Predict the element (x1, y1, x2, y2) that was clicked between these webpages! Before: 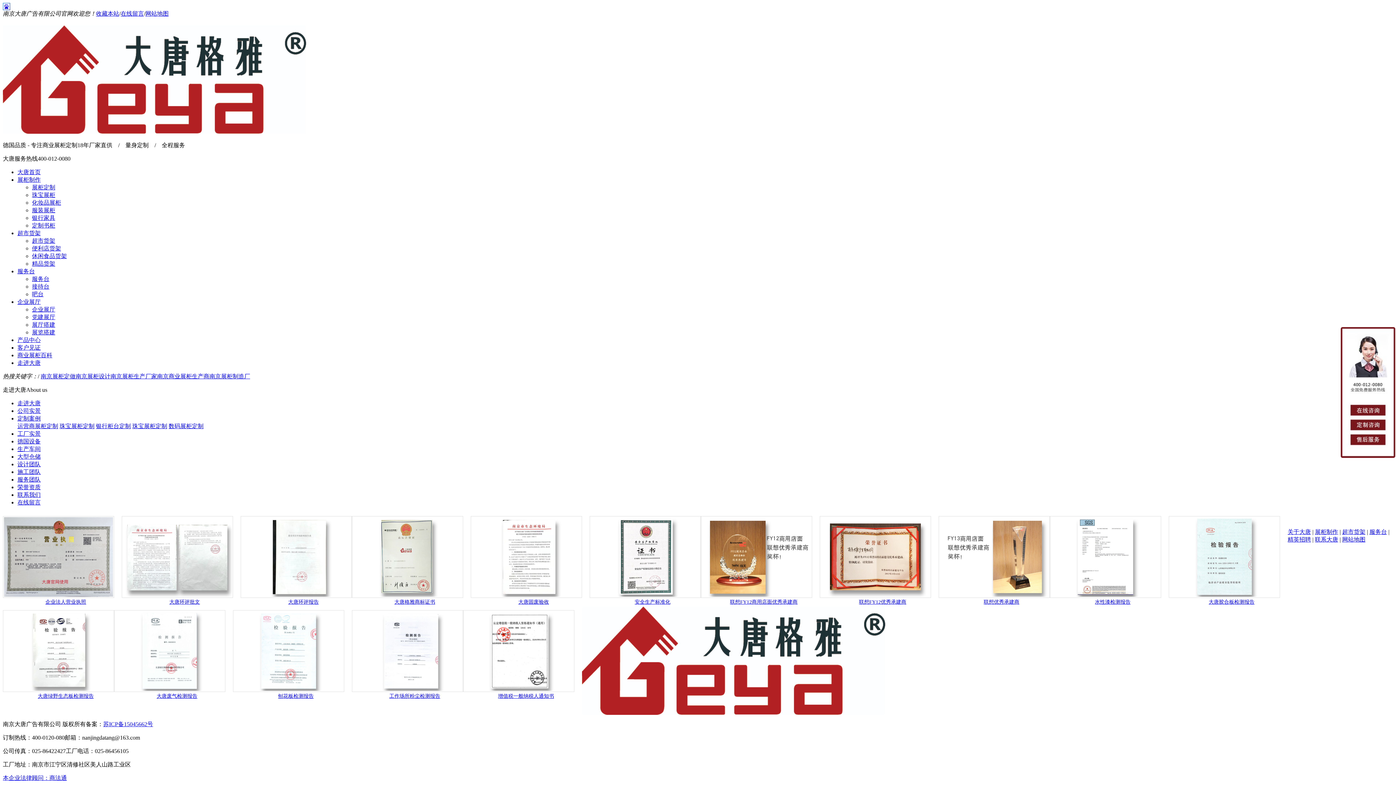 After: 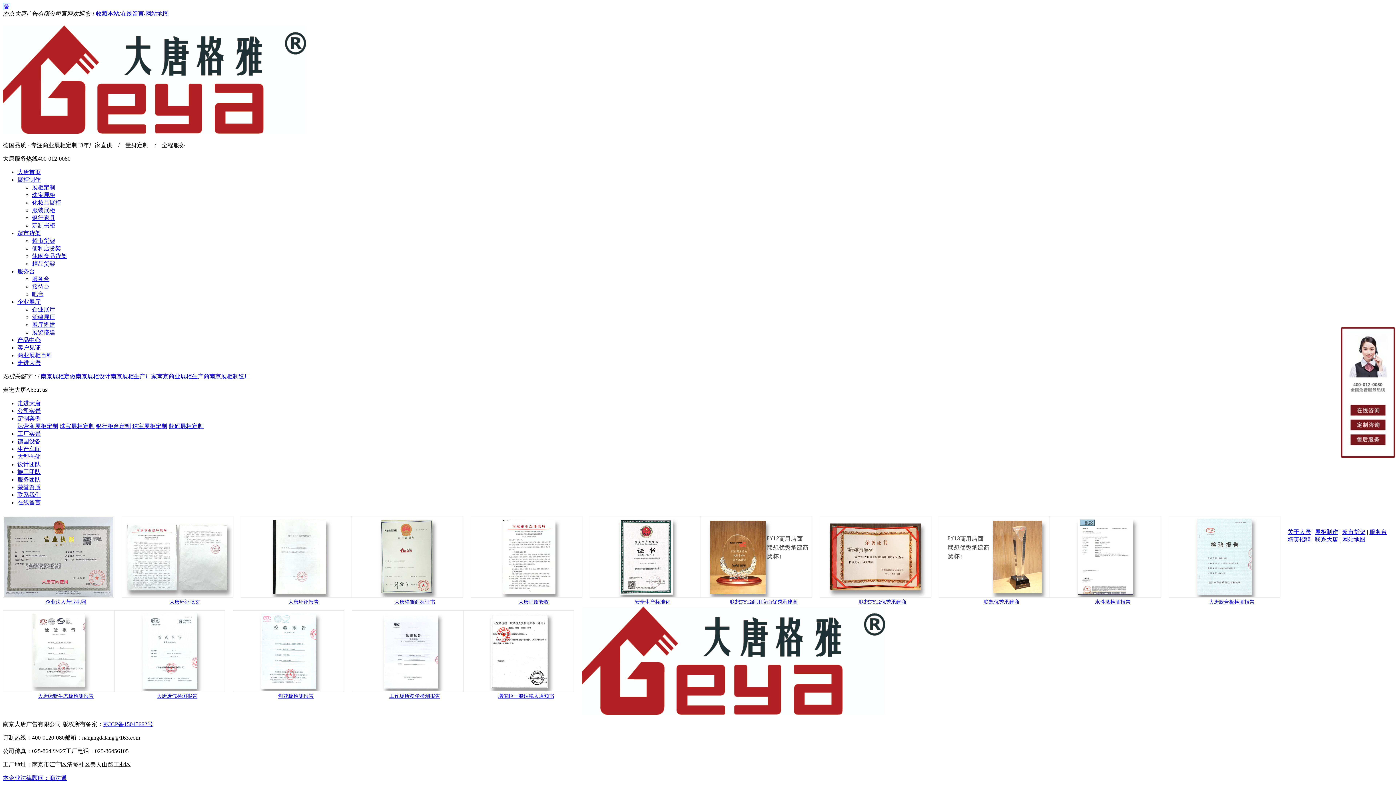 Action: bbox: (2, 610, 117, 692)